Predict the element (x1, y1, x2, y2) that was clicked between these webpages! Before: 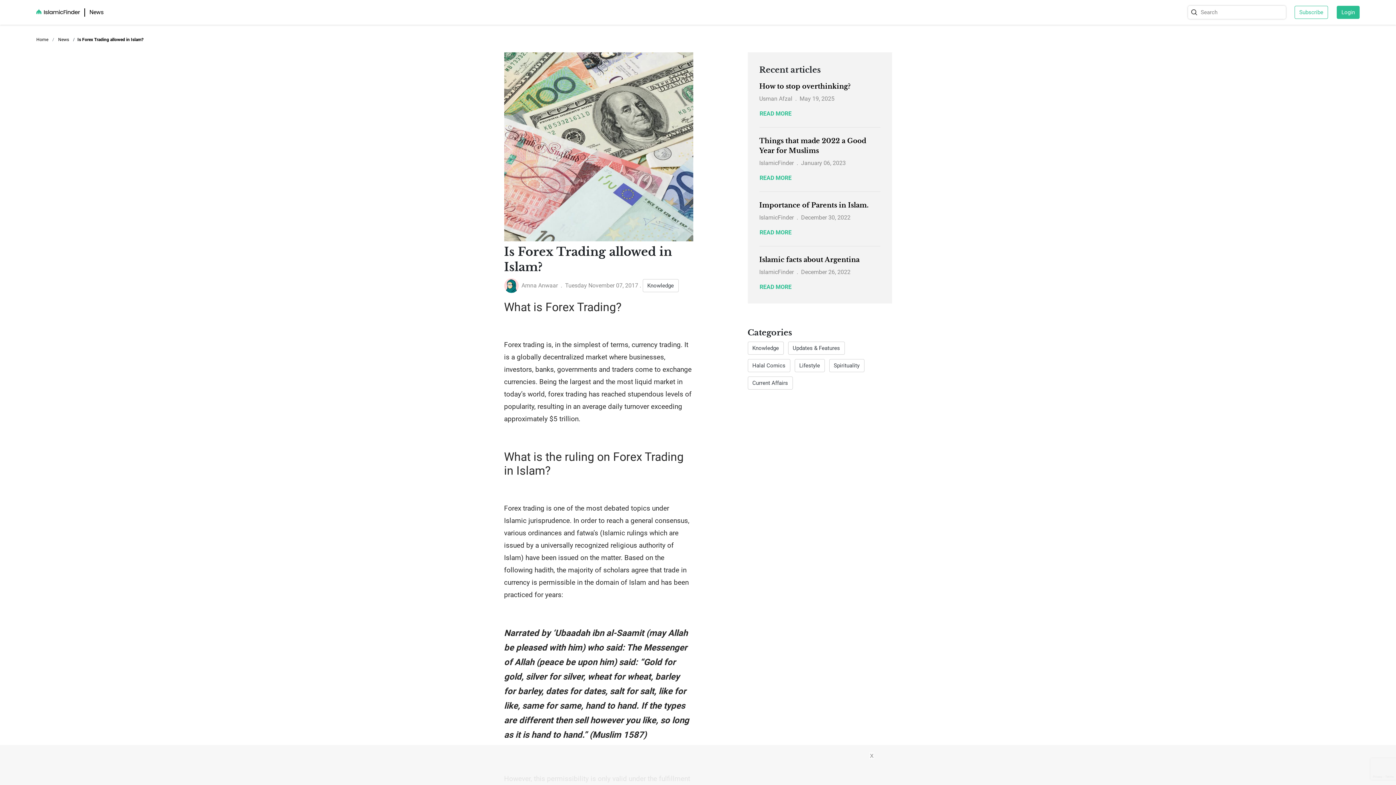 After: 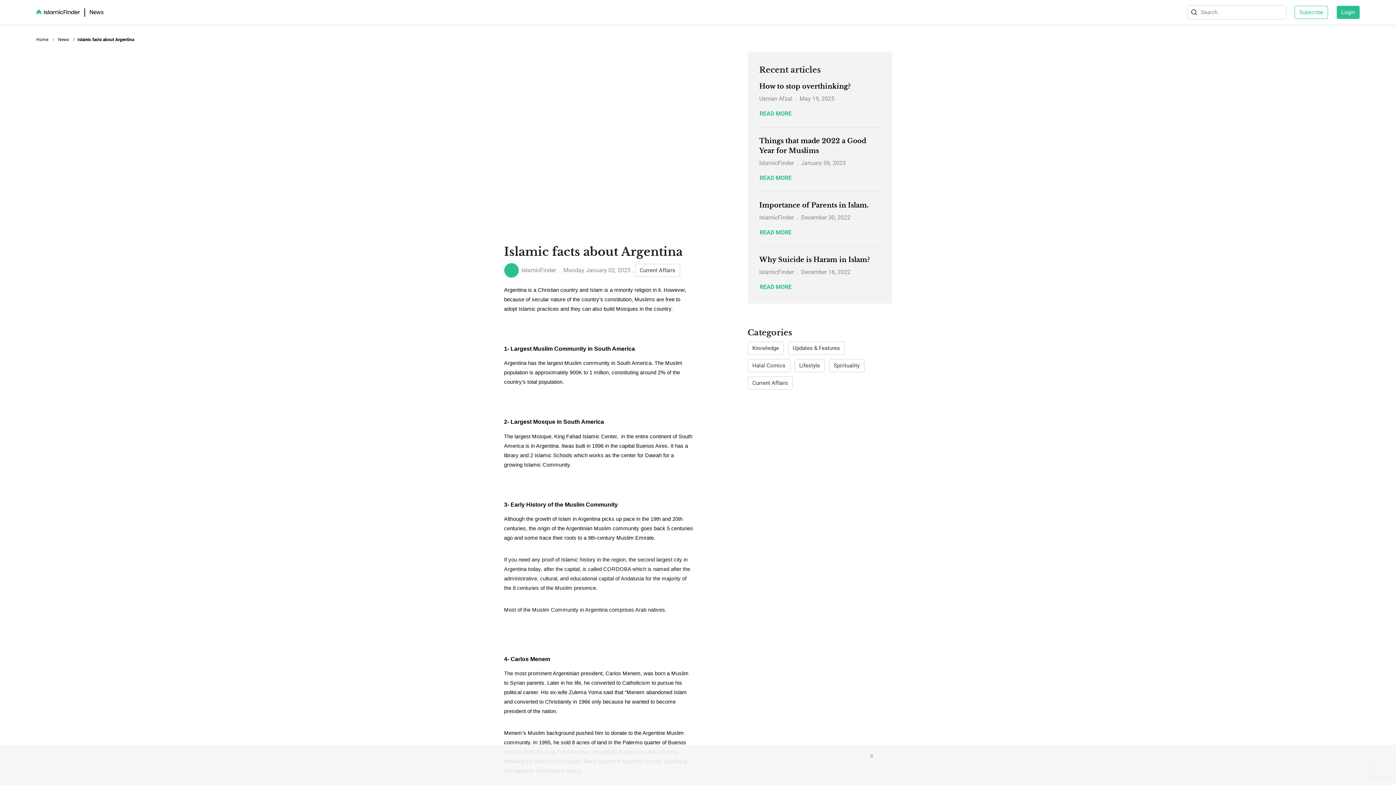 Action: bbox: (759, 282, 792, 292) label: READ MORE